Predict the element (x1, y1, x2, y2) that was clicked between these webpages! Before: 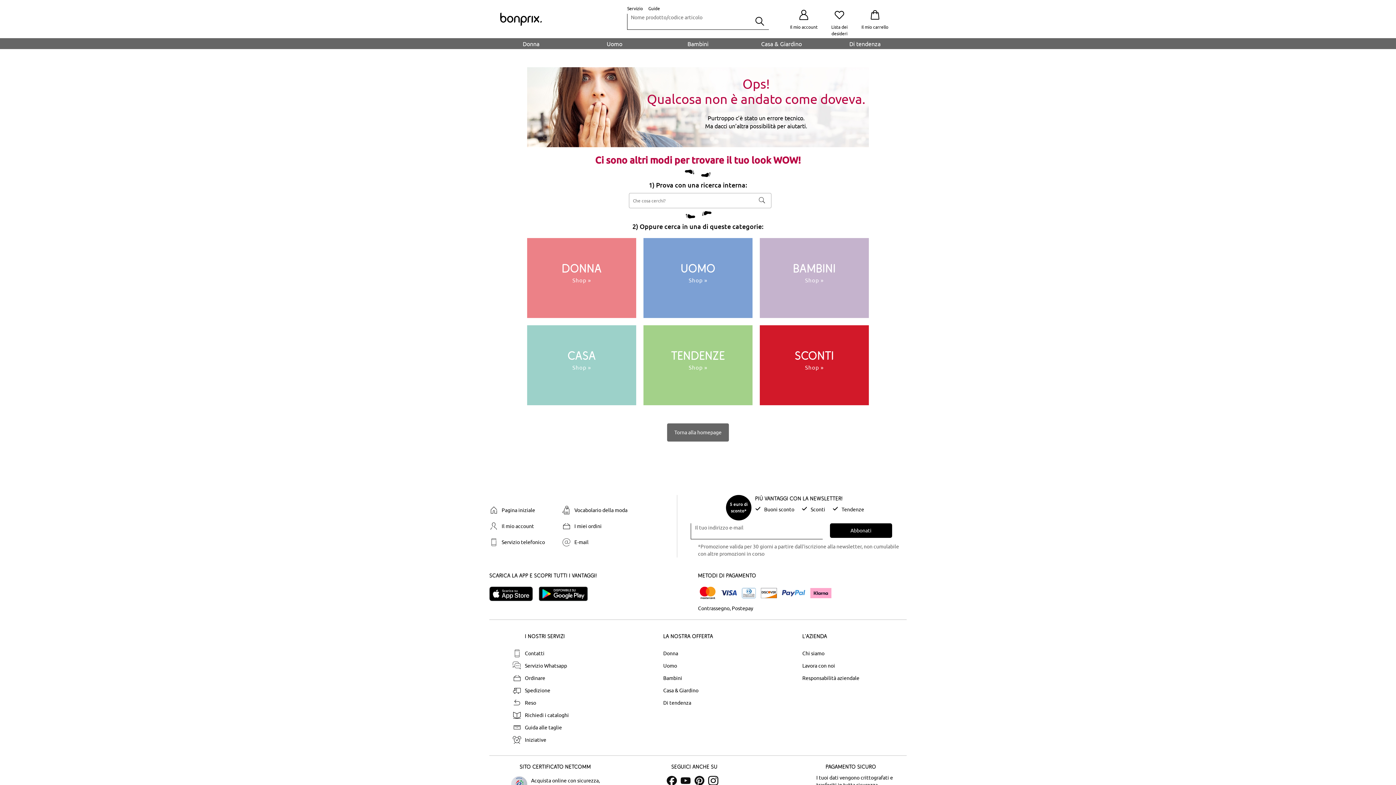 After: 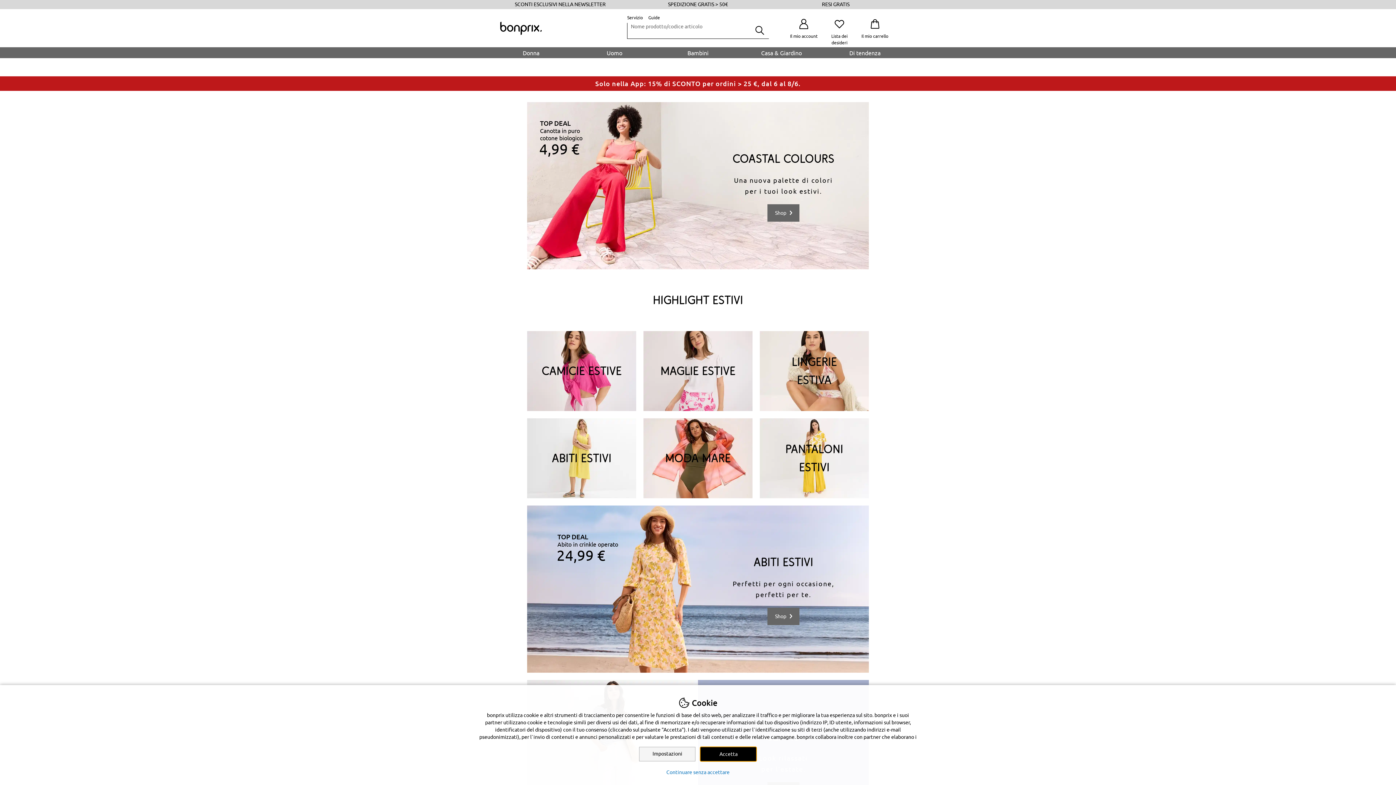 Action: label: Torna alla homepage bbox: (667, 423, 729, 441)